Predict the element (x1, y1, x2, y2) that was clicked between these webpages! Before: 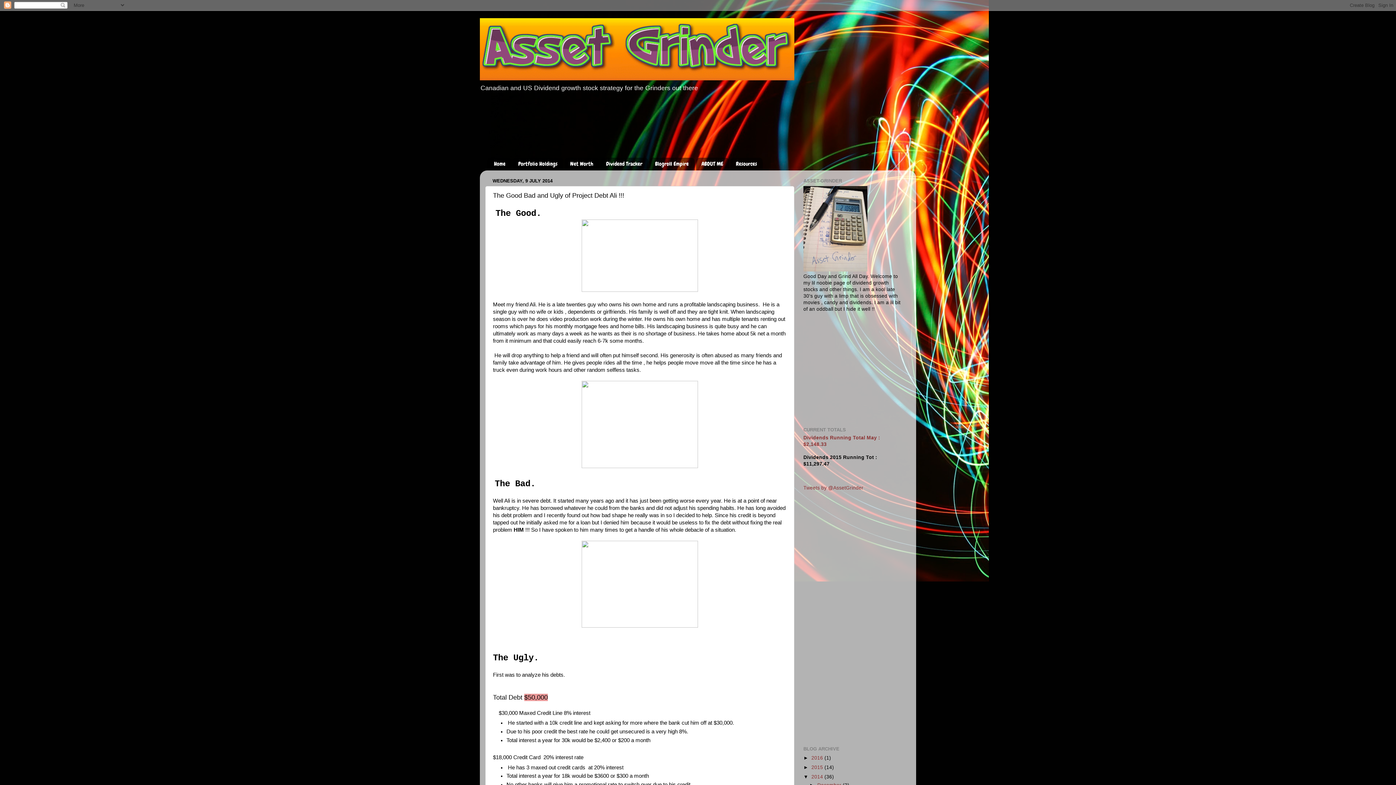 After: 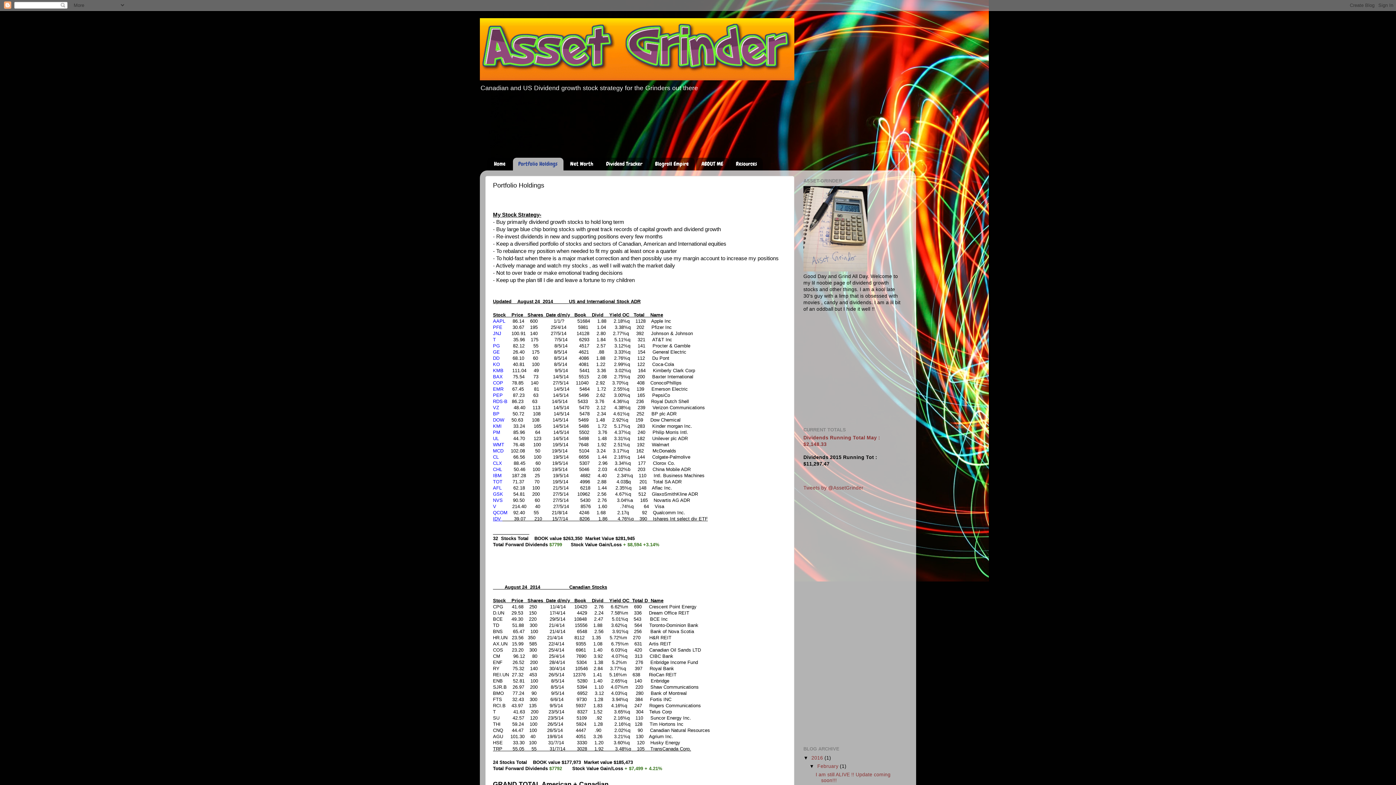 Action: label: Portfolio Holdings bbox: (512, 157, 563, 170)